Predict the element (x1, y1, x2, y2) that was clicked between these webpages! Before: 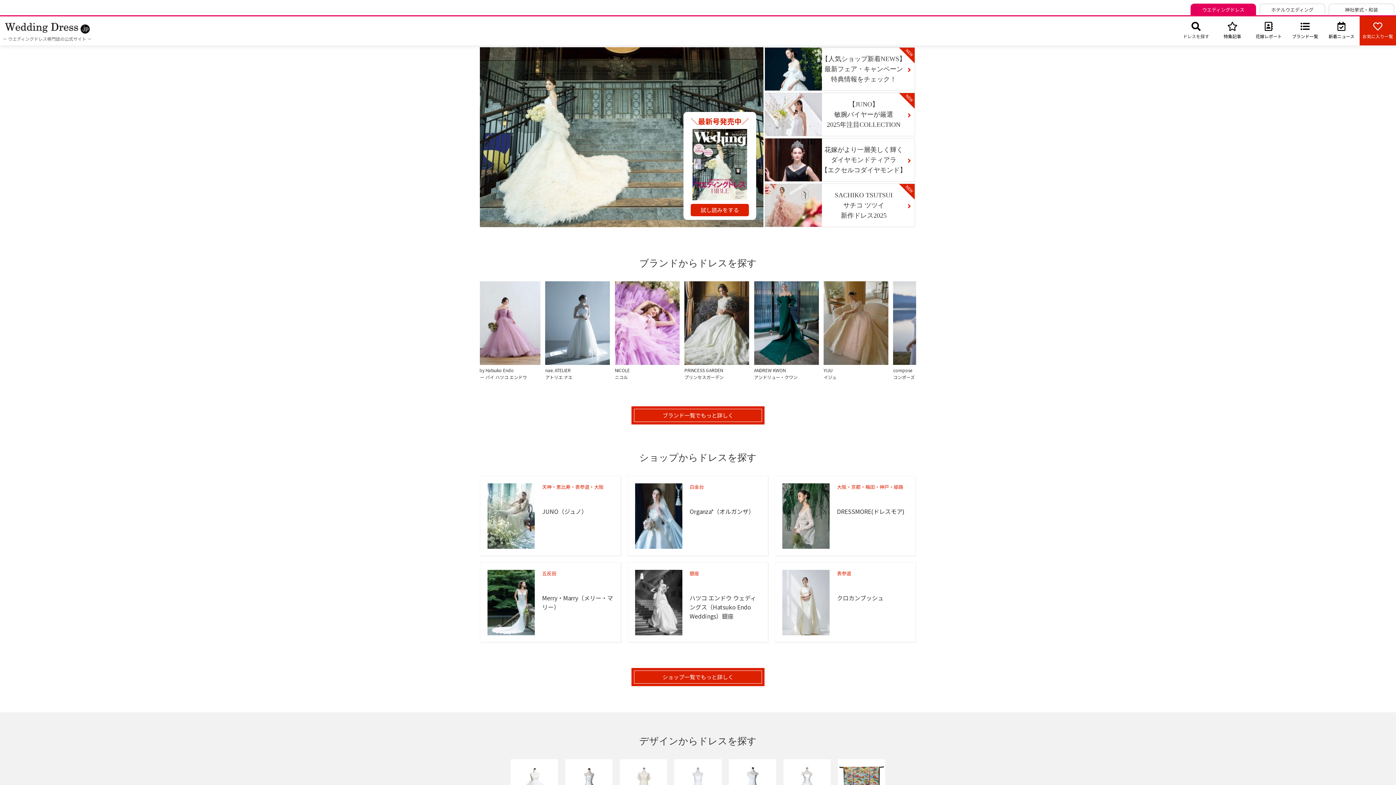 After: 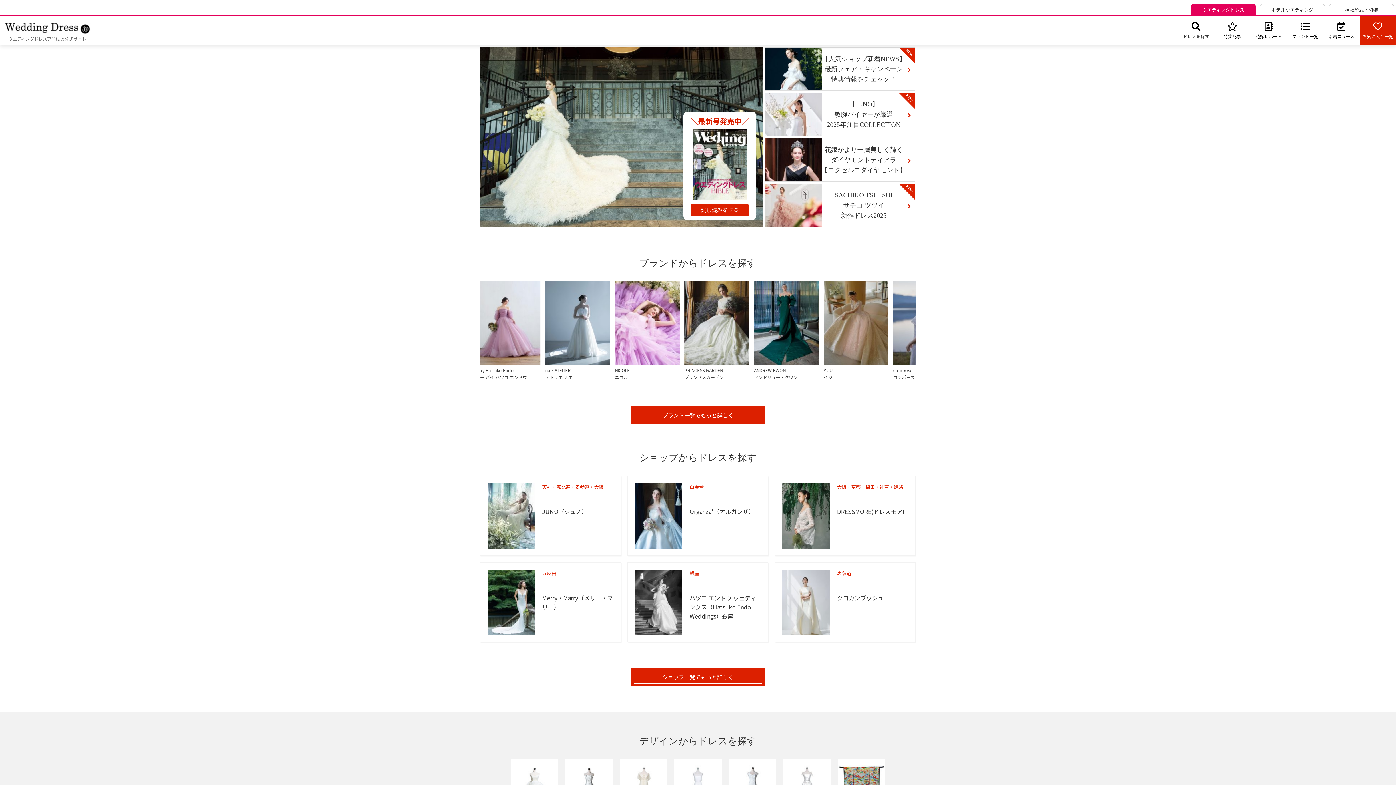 Action: label: ブランド一覧でもっと詳しく bbox: (634, 409, 761, 421)